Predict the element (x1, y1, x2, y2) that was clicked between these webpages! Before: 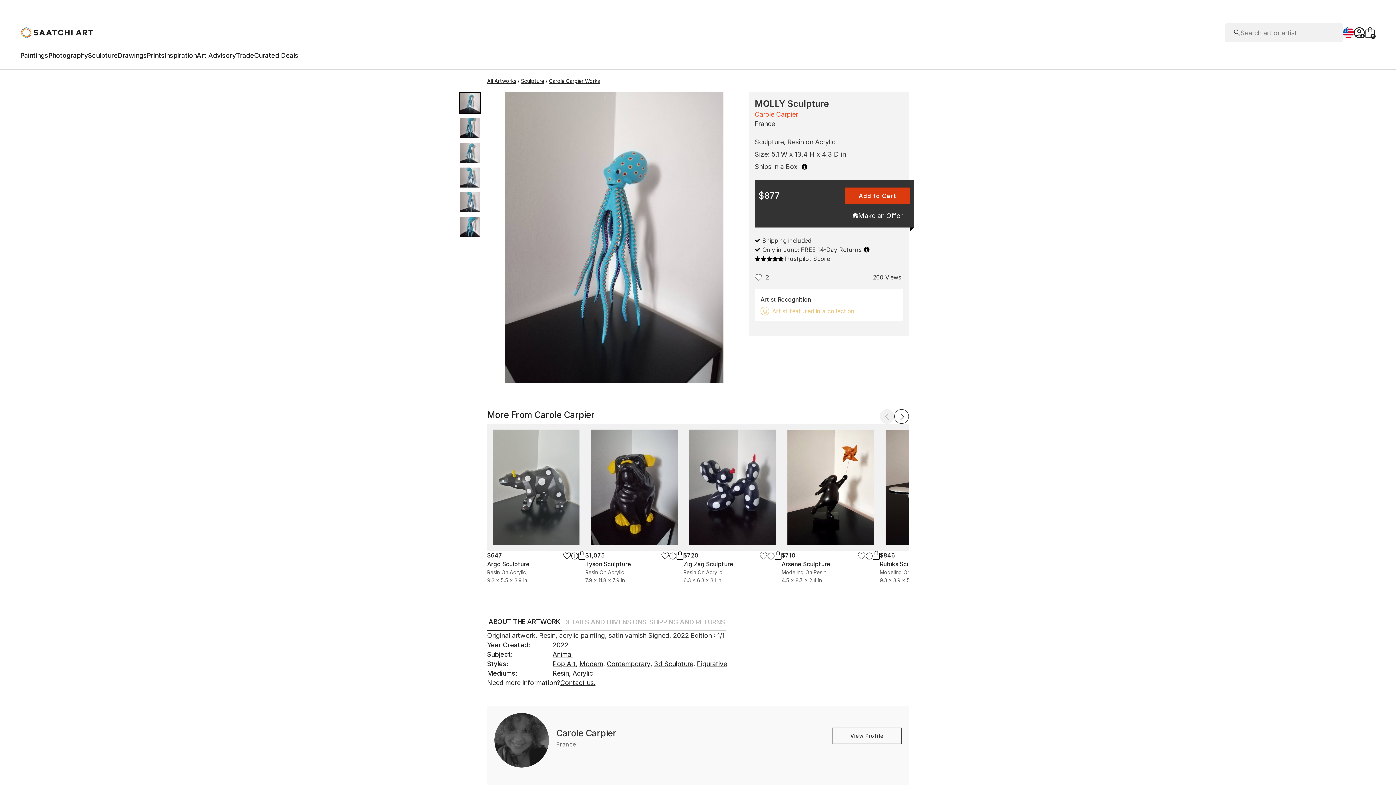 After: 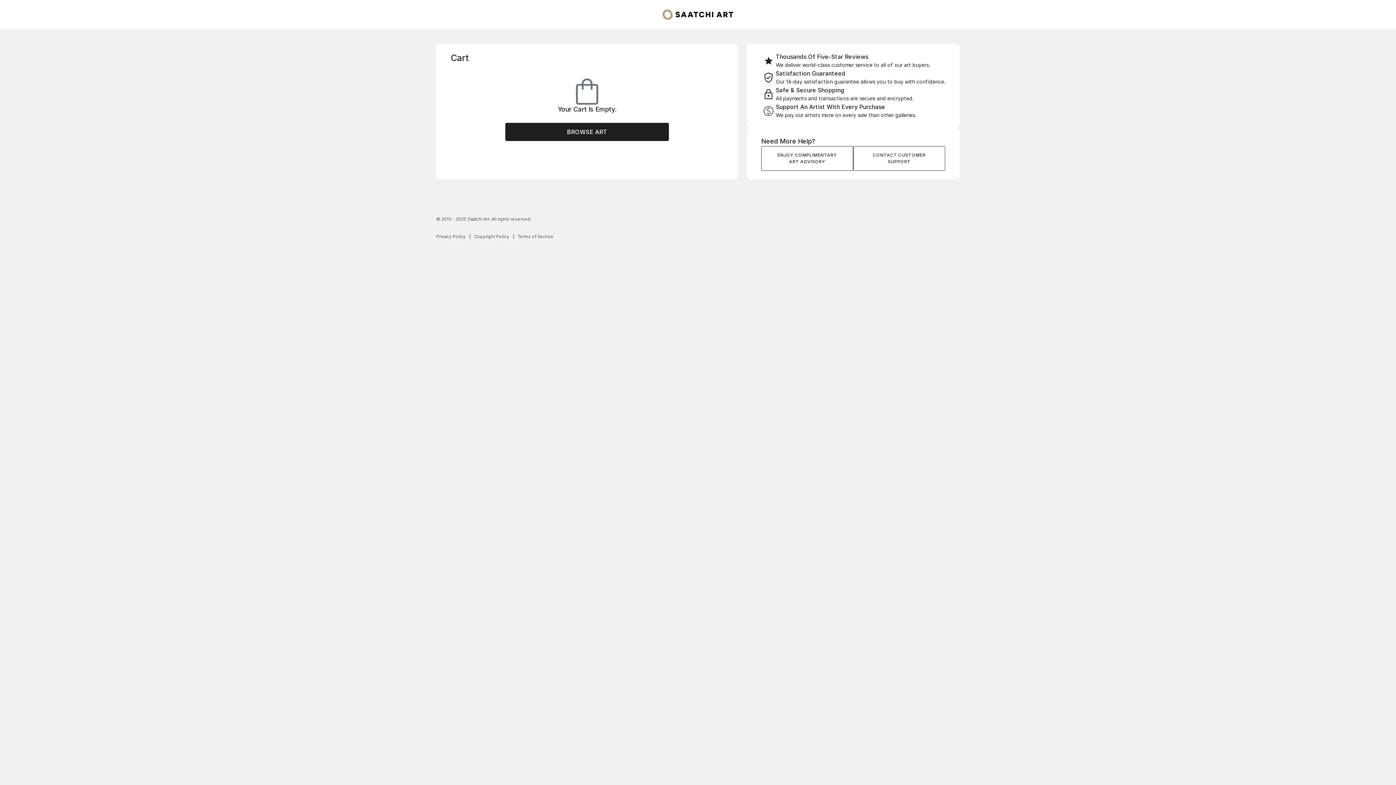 Action: label: View your cart bbox: (1365, 27, 1376, 38)